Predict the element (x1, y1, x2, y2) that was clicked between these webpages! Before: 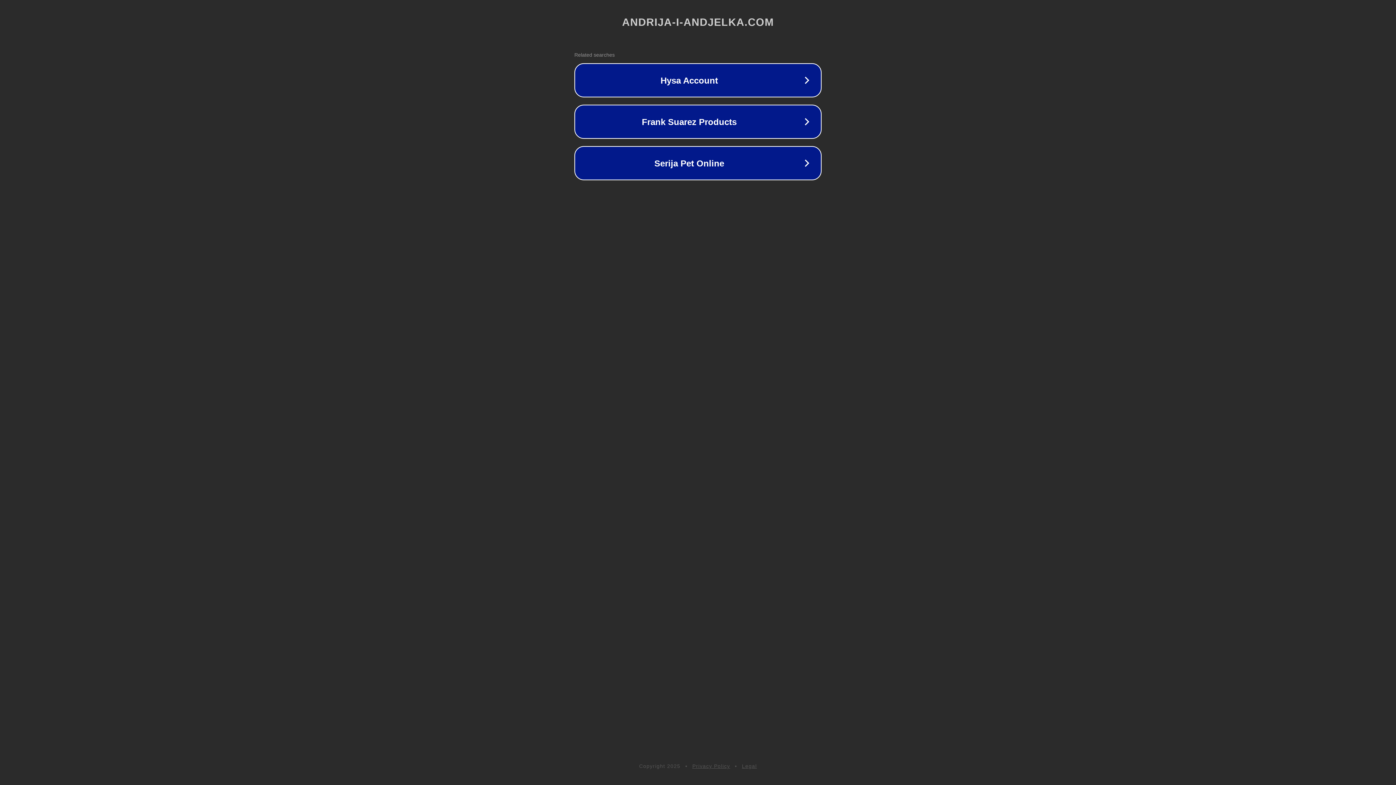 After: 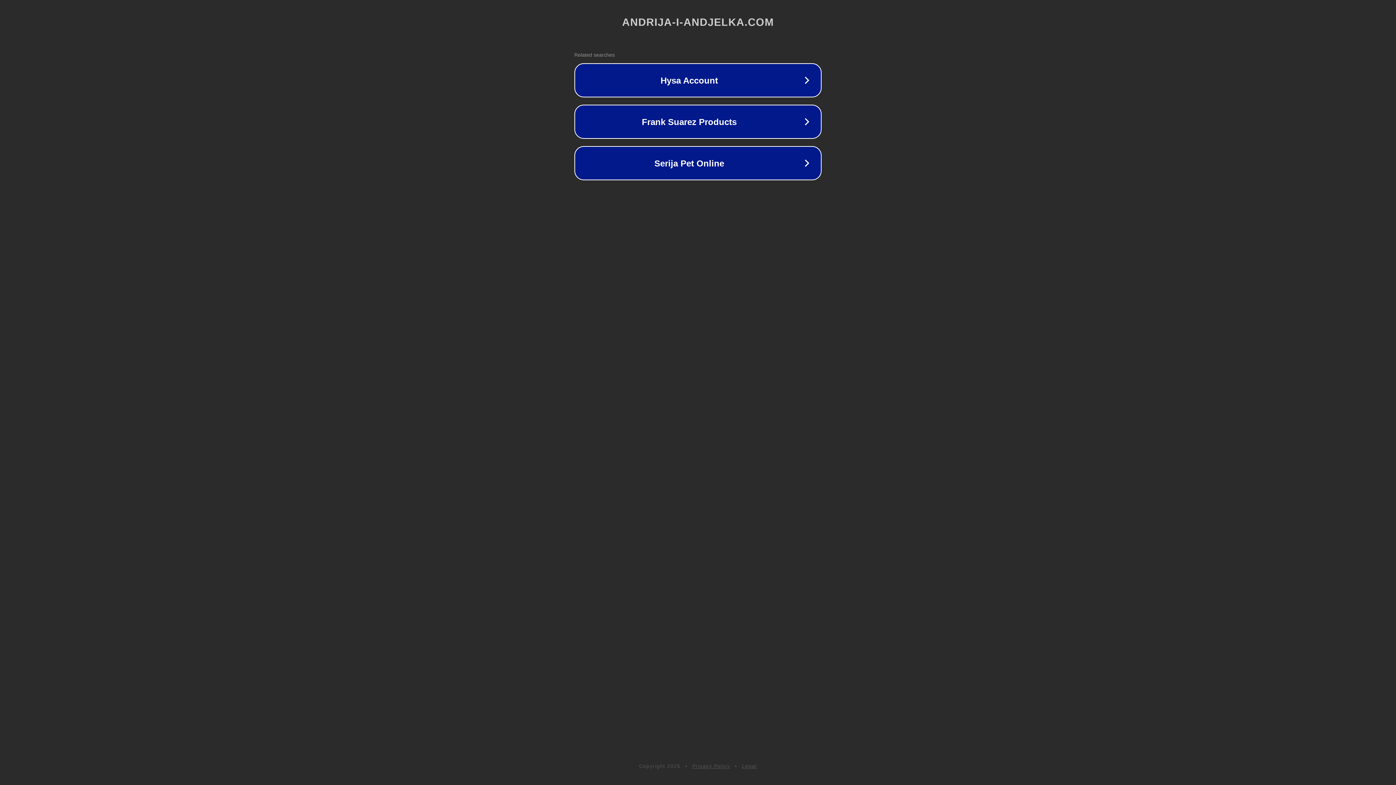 Action: bbox: (742, 763, 757, 769) label: Legal